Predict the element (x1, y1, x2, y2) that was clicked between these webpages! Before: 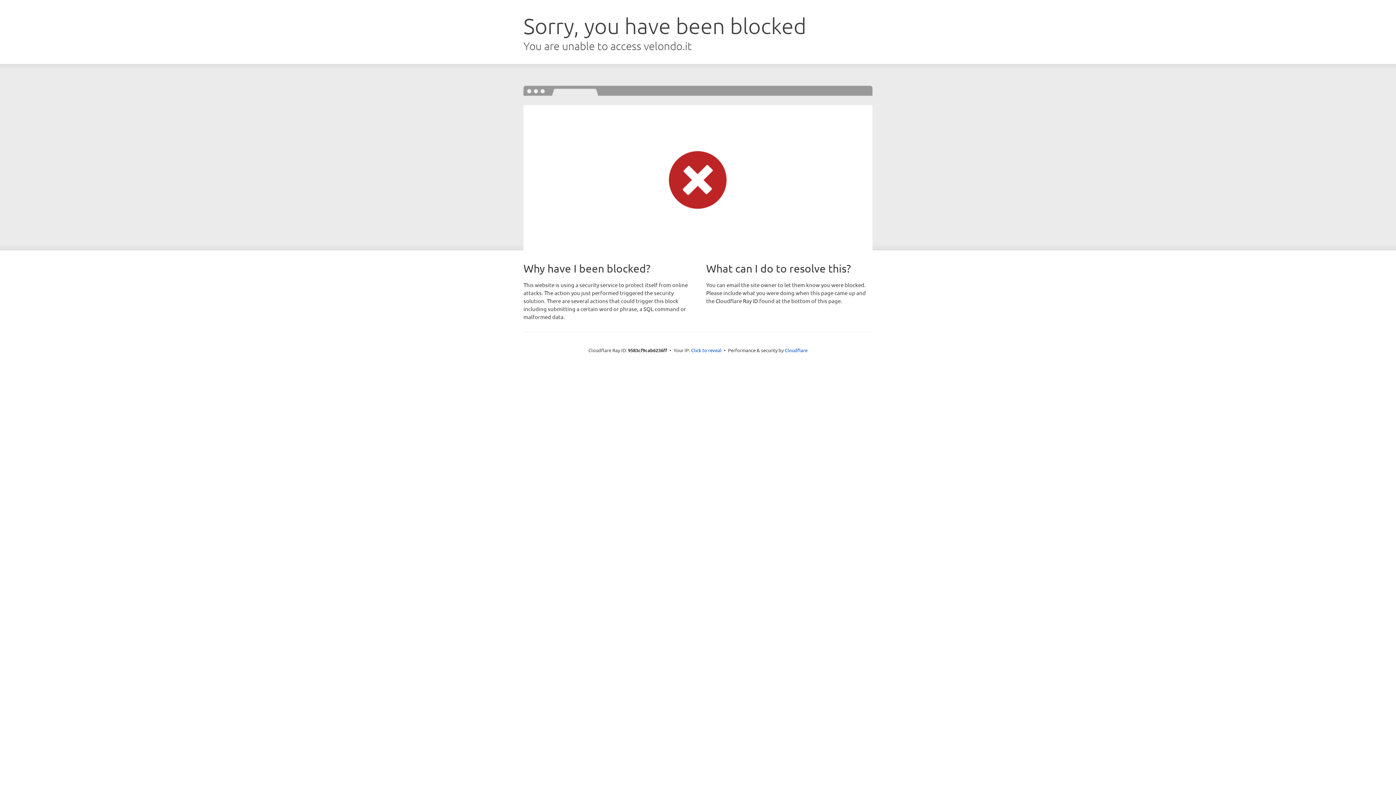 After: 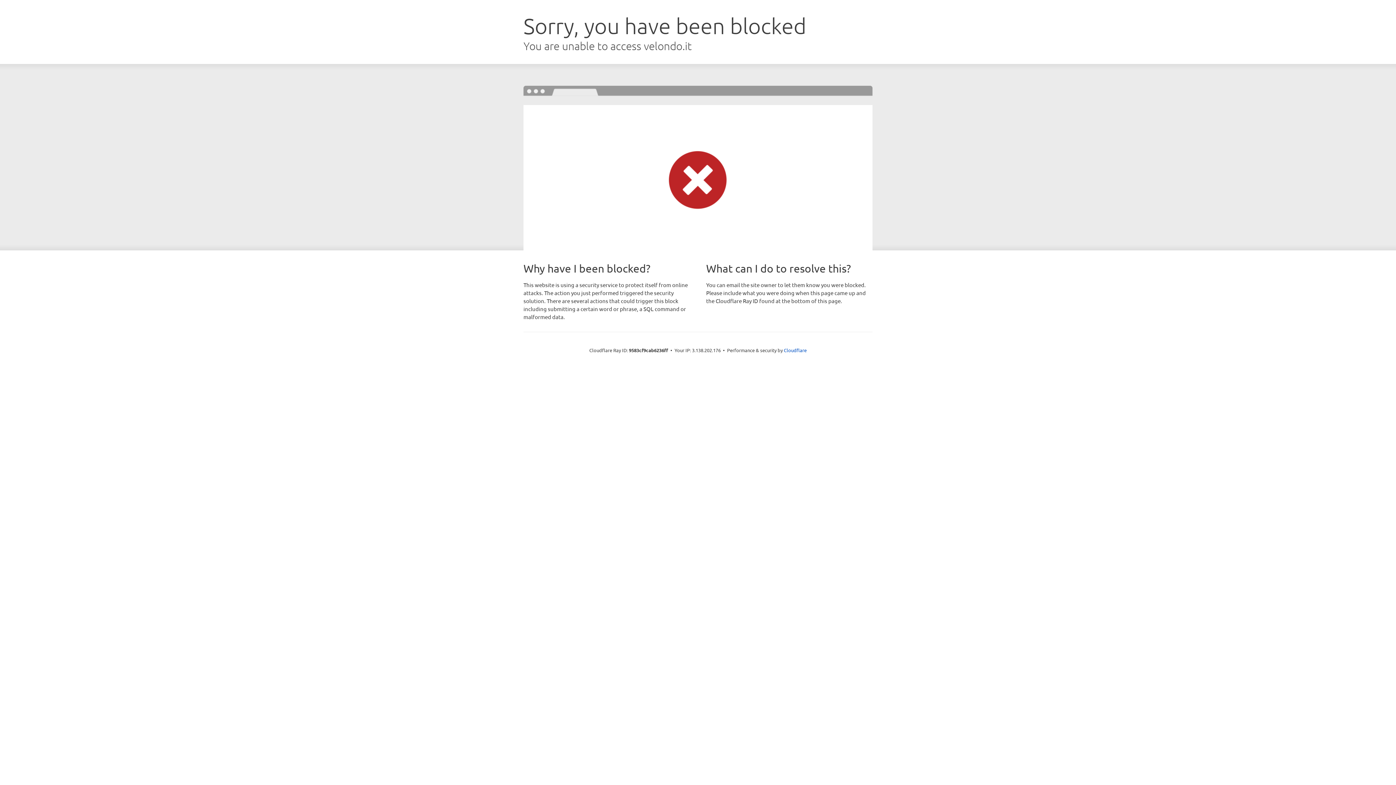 Action: bbox: (691, 346, 721, 353) label: Click to reveal